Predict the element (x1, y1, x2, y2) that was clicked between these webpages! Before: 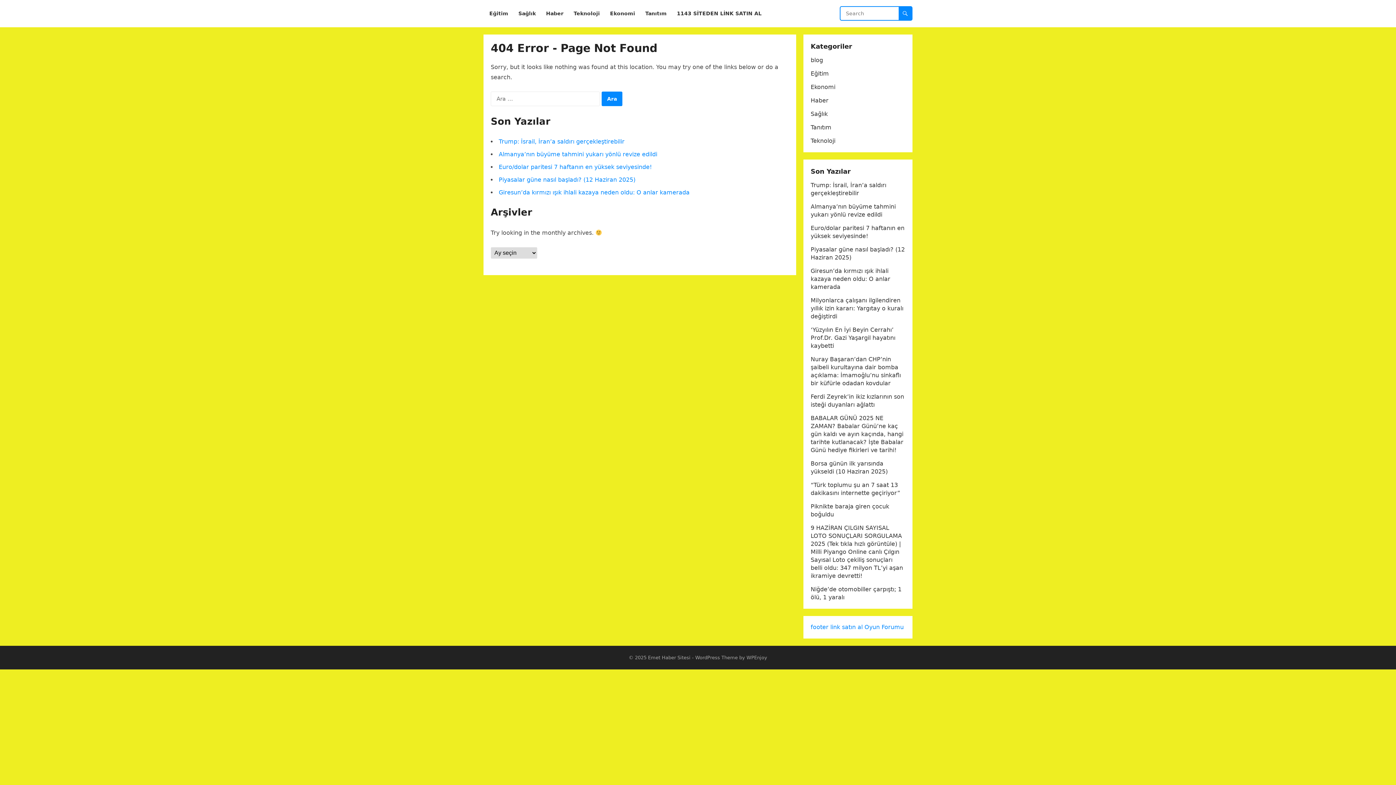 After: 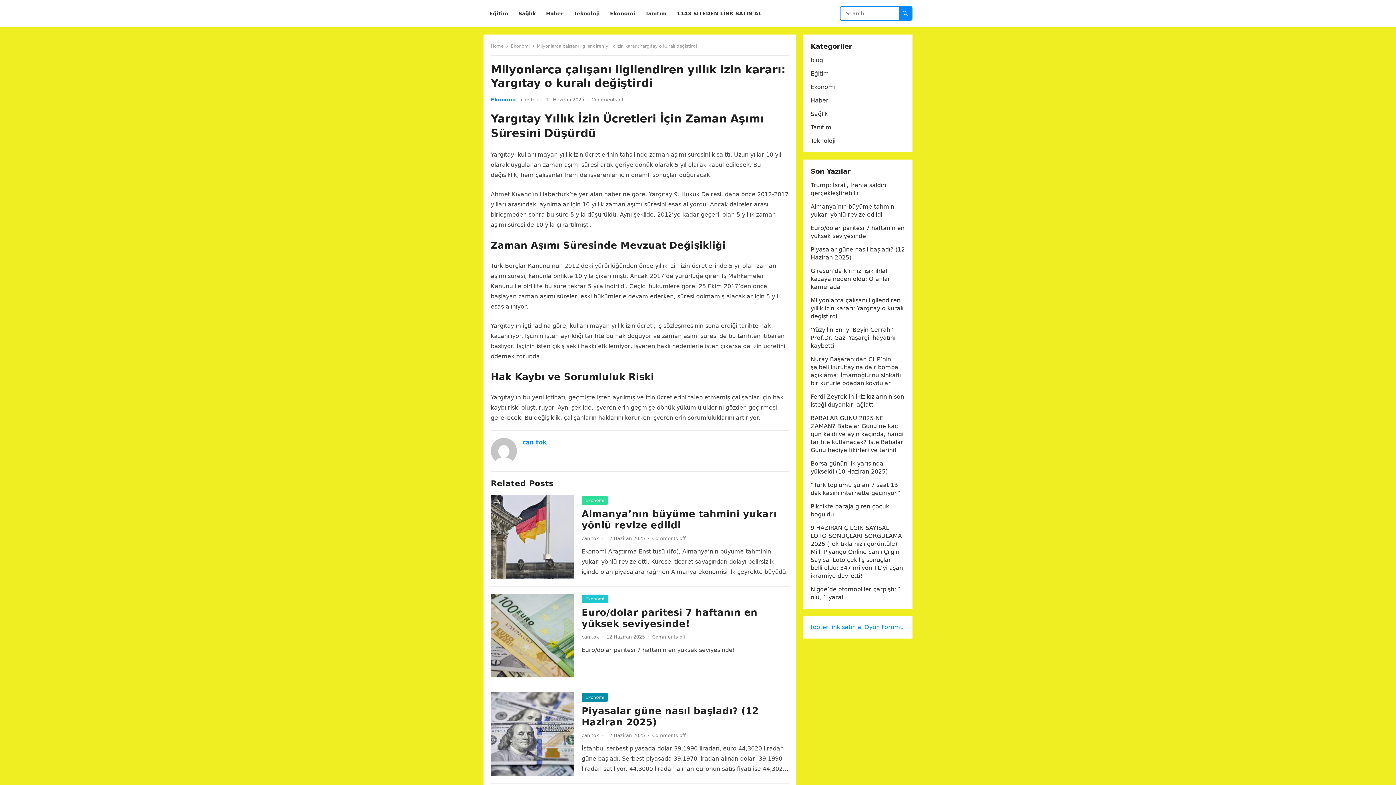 Action: bbox: (810, 297, 903, 320) label: Milyonlarca çalışanı ilgilendiren yıllık izin kararı: Yargıtay o kuralı değiştirdi